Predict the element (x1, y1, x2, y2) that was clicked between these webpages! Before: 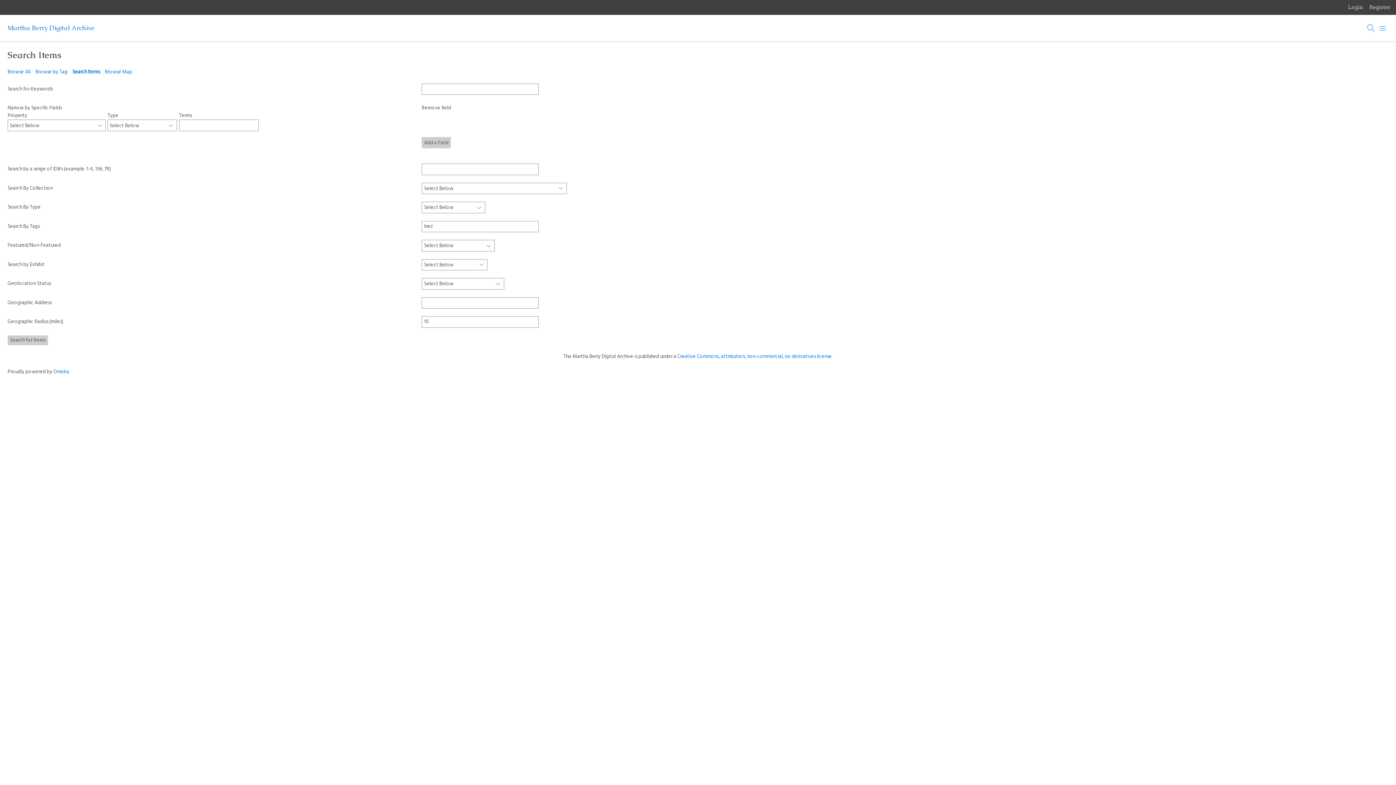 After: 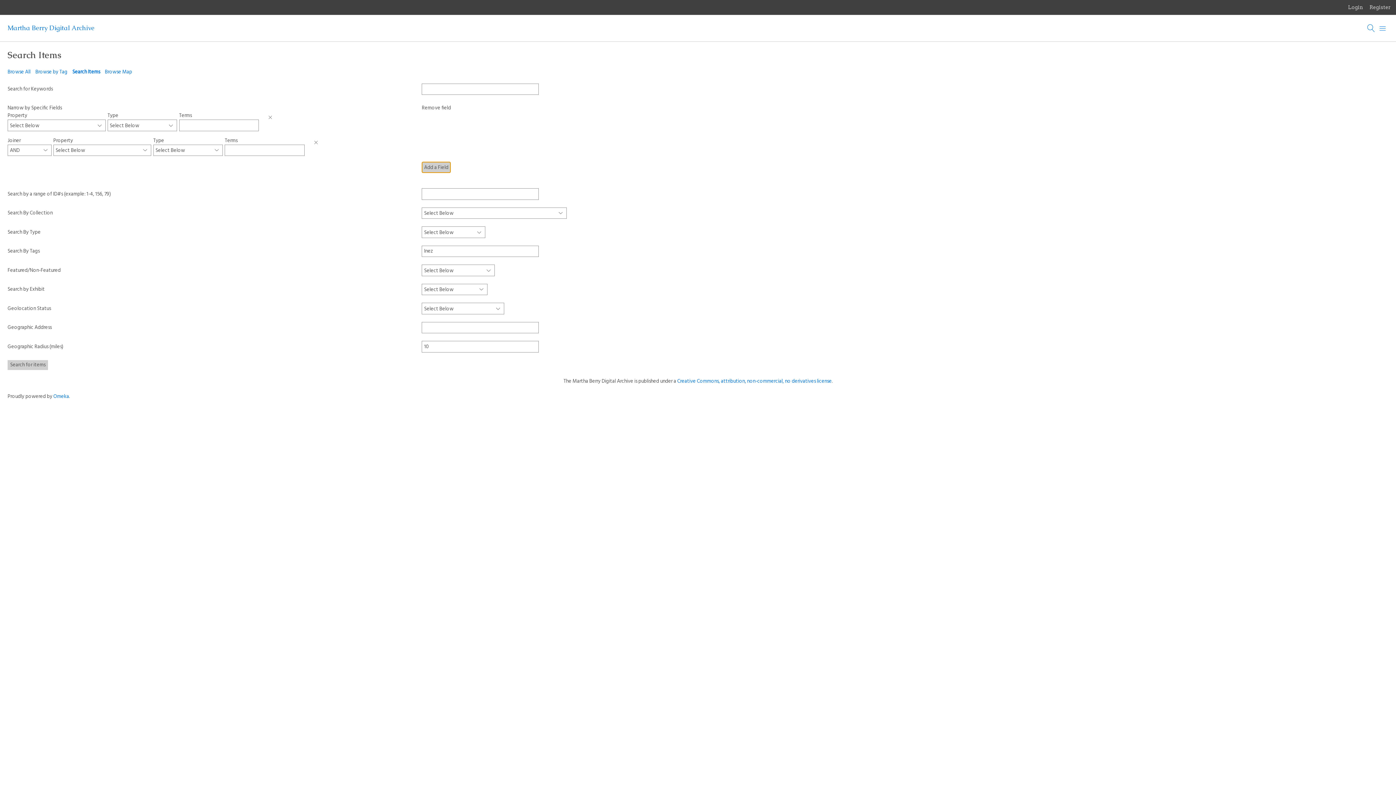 Action: label: Add a Field bbox: (421, 136, 450, 148)